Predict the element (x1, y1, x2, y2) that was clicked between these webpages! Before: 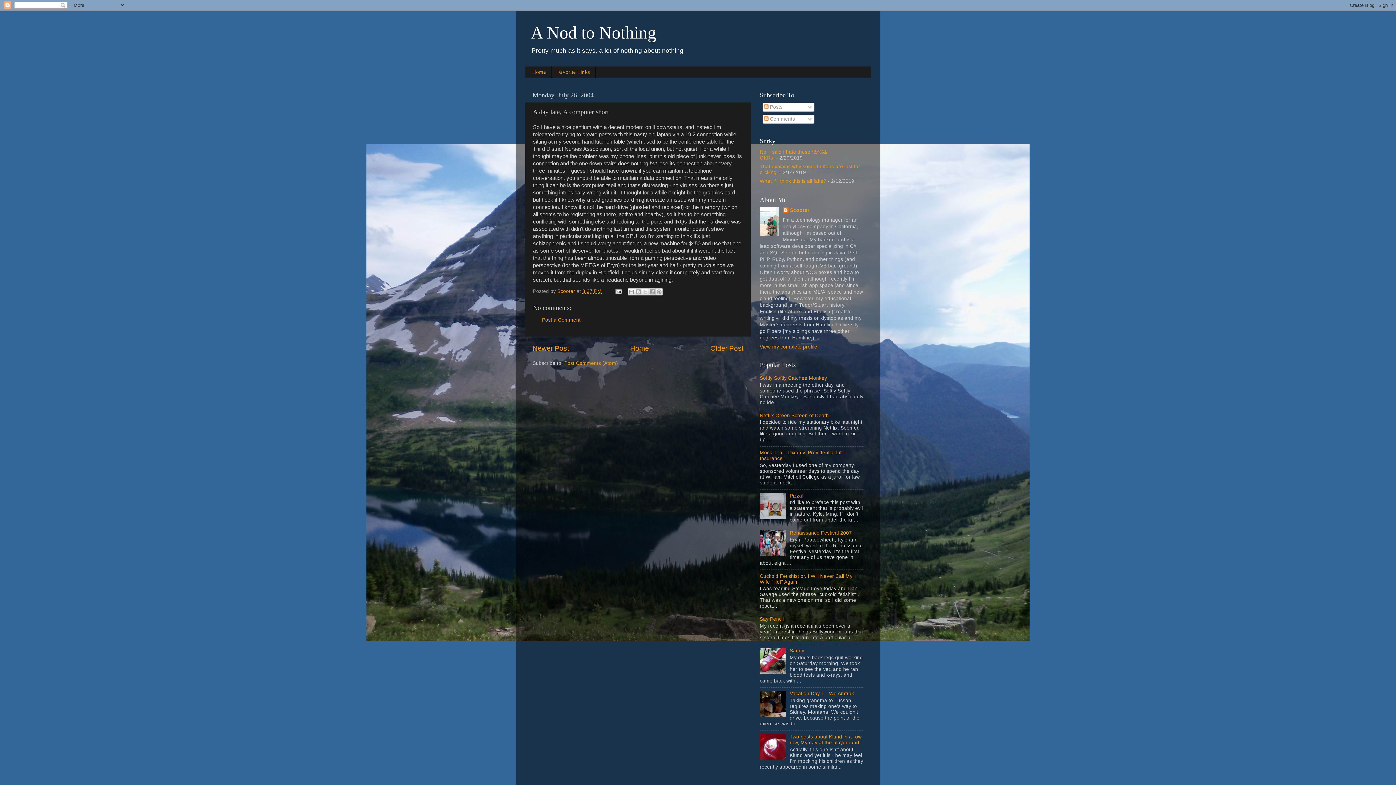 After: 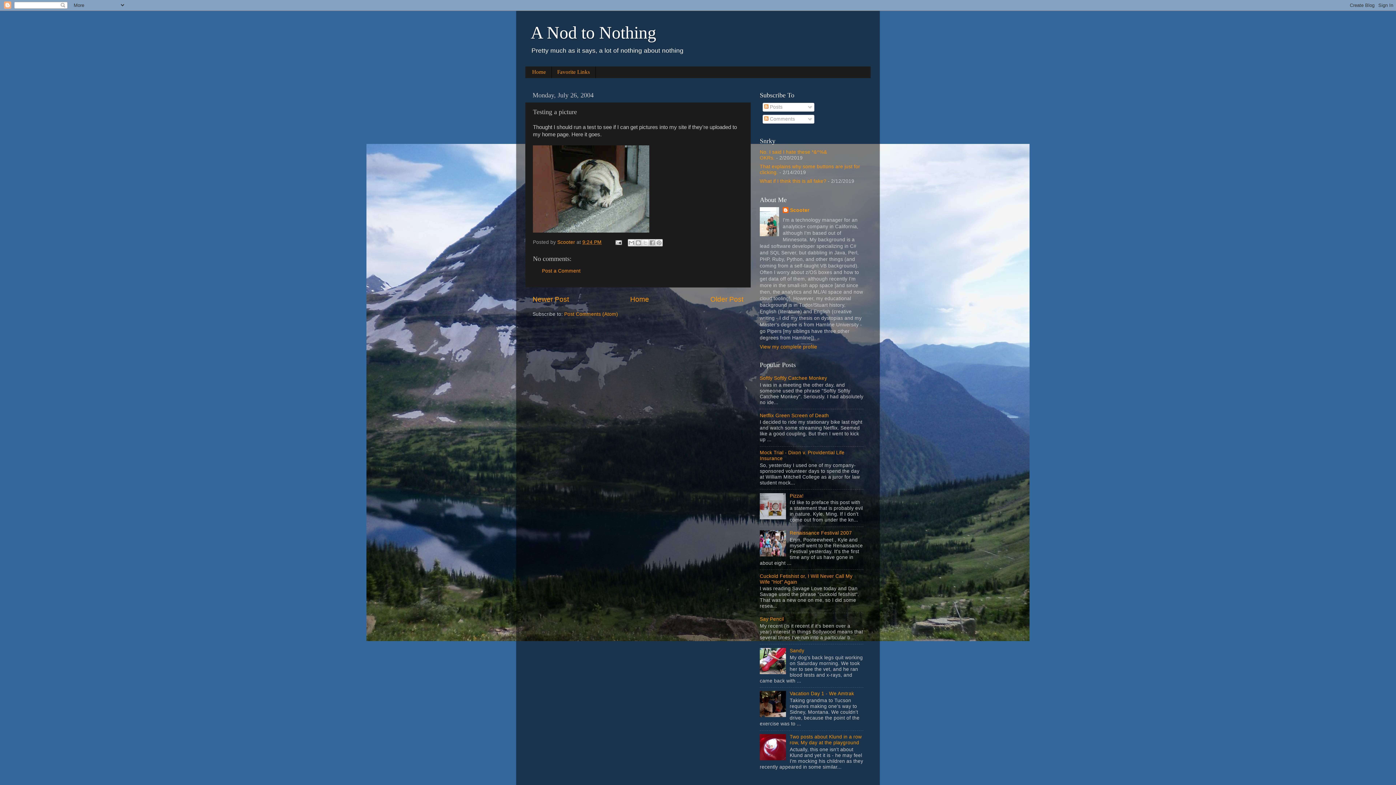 Action: label: Newer Post bbox: (532, 344, 569, 352)